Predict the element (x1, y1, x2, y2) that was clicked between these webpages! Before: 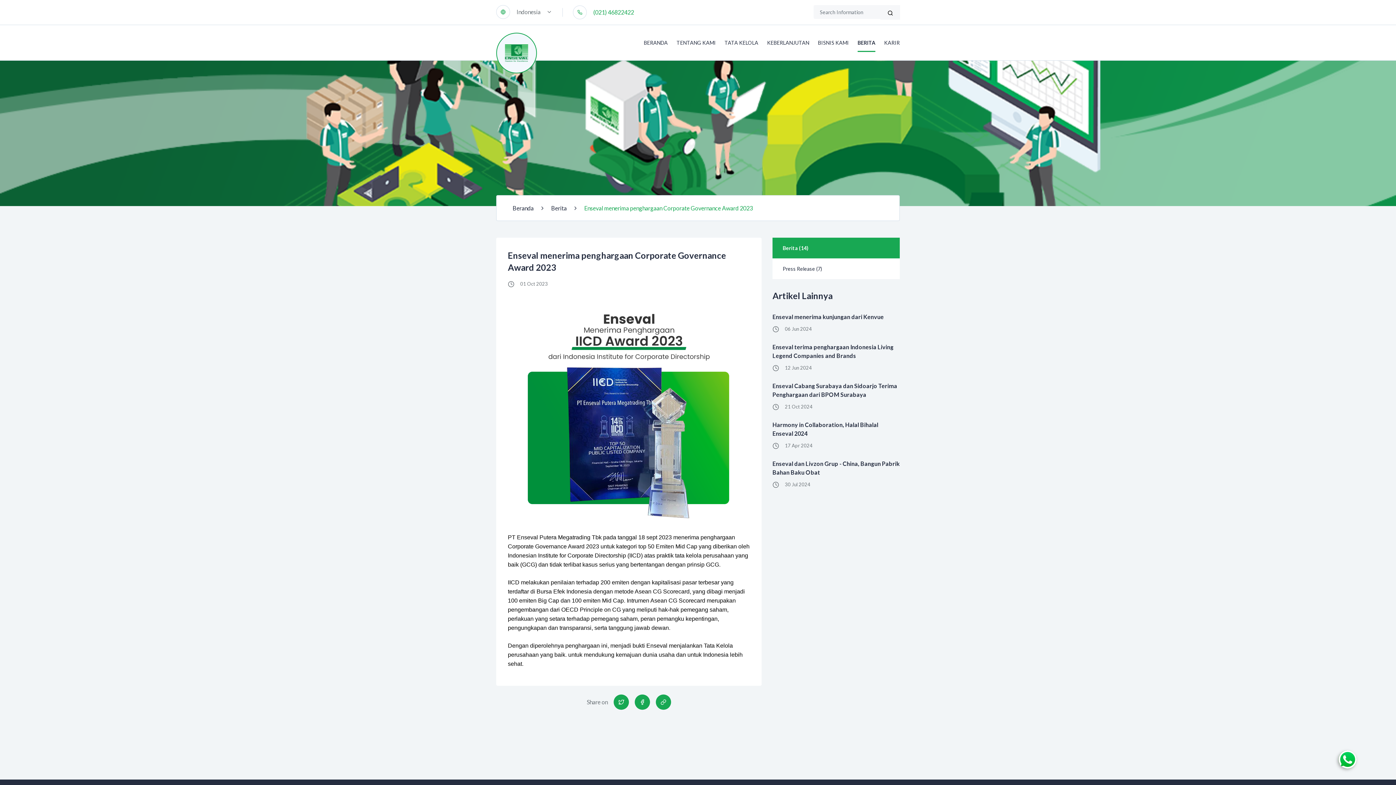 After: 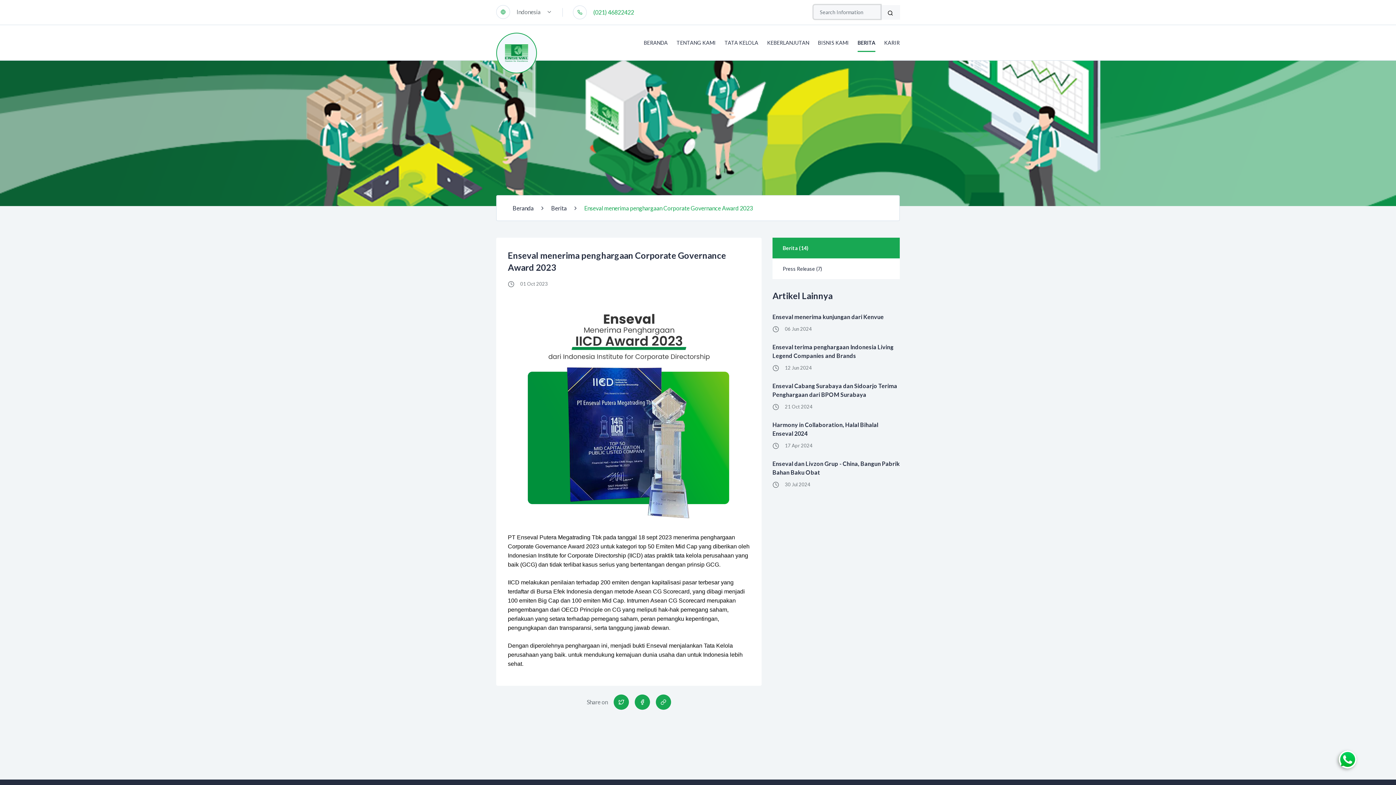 Action: bbox: (885, 7, 895, 17)